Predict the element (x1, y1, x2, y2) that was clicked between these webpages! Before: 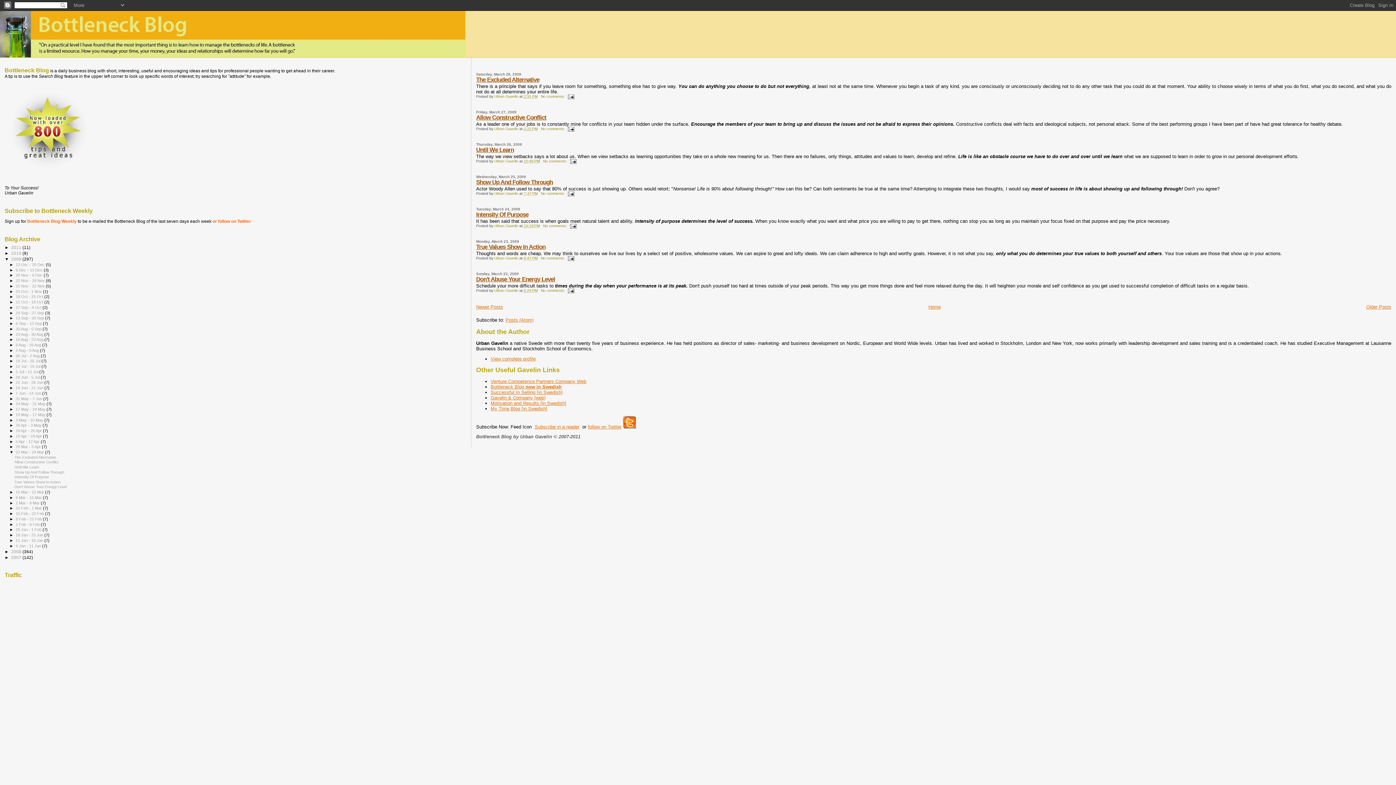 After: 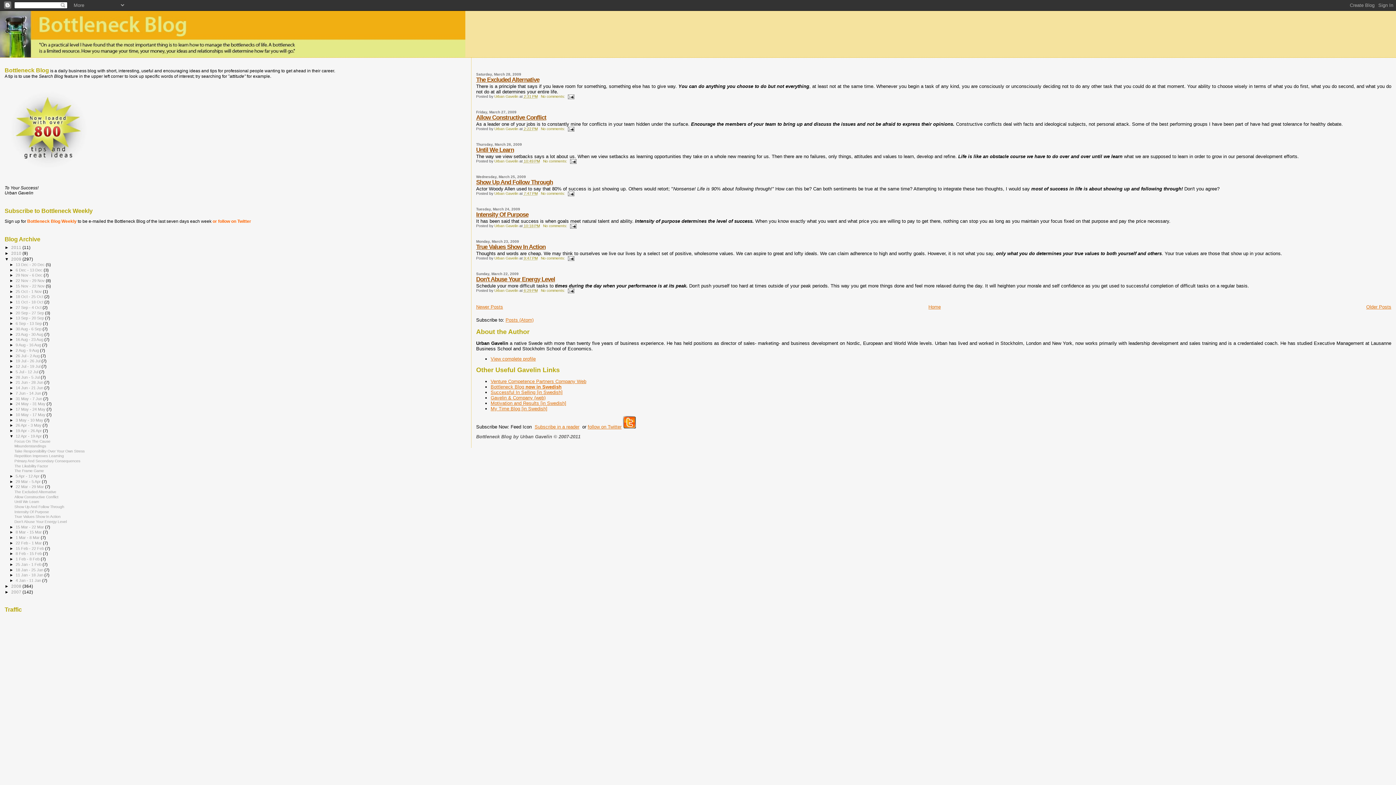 Action: label: ►   bbox: (9, 434, 15, 438)